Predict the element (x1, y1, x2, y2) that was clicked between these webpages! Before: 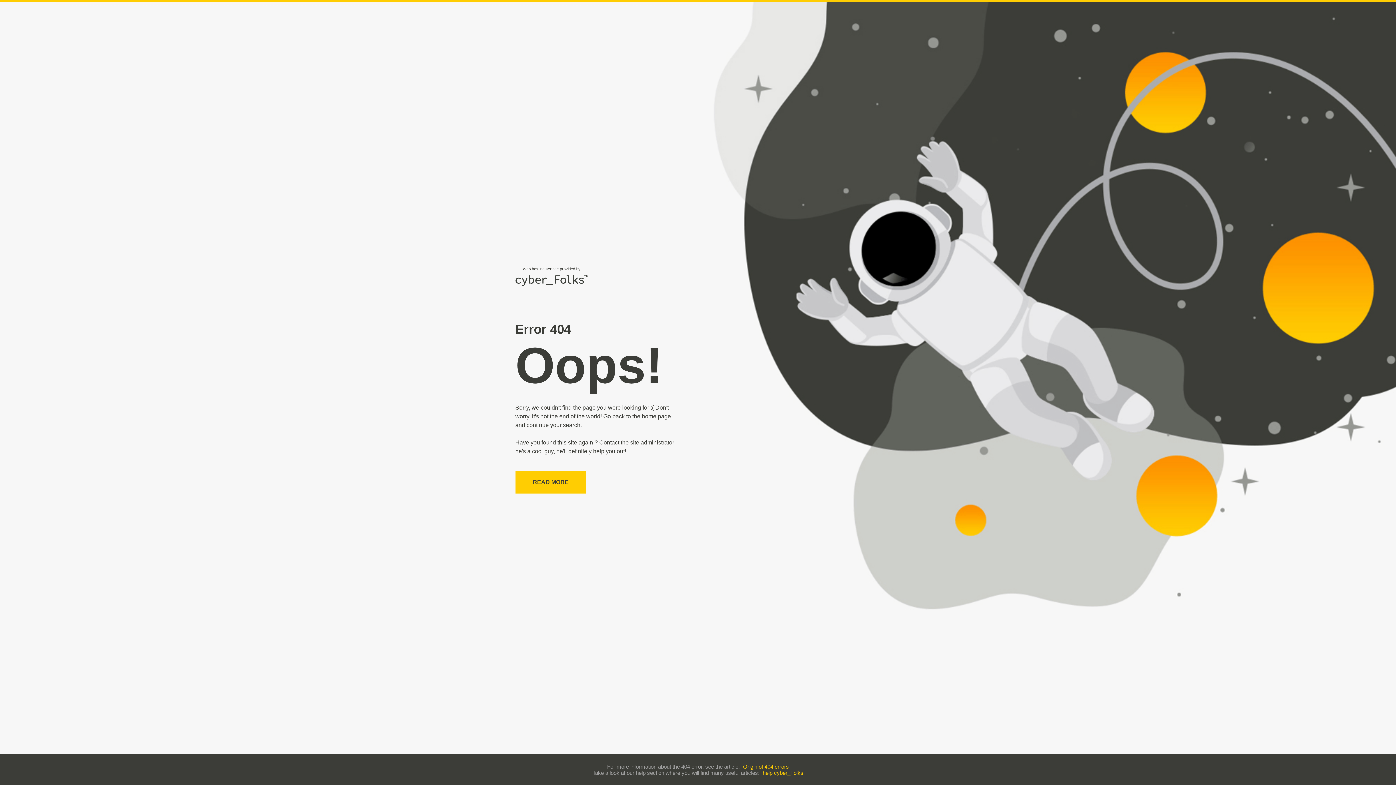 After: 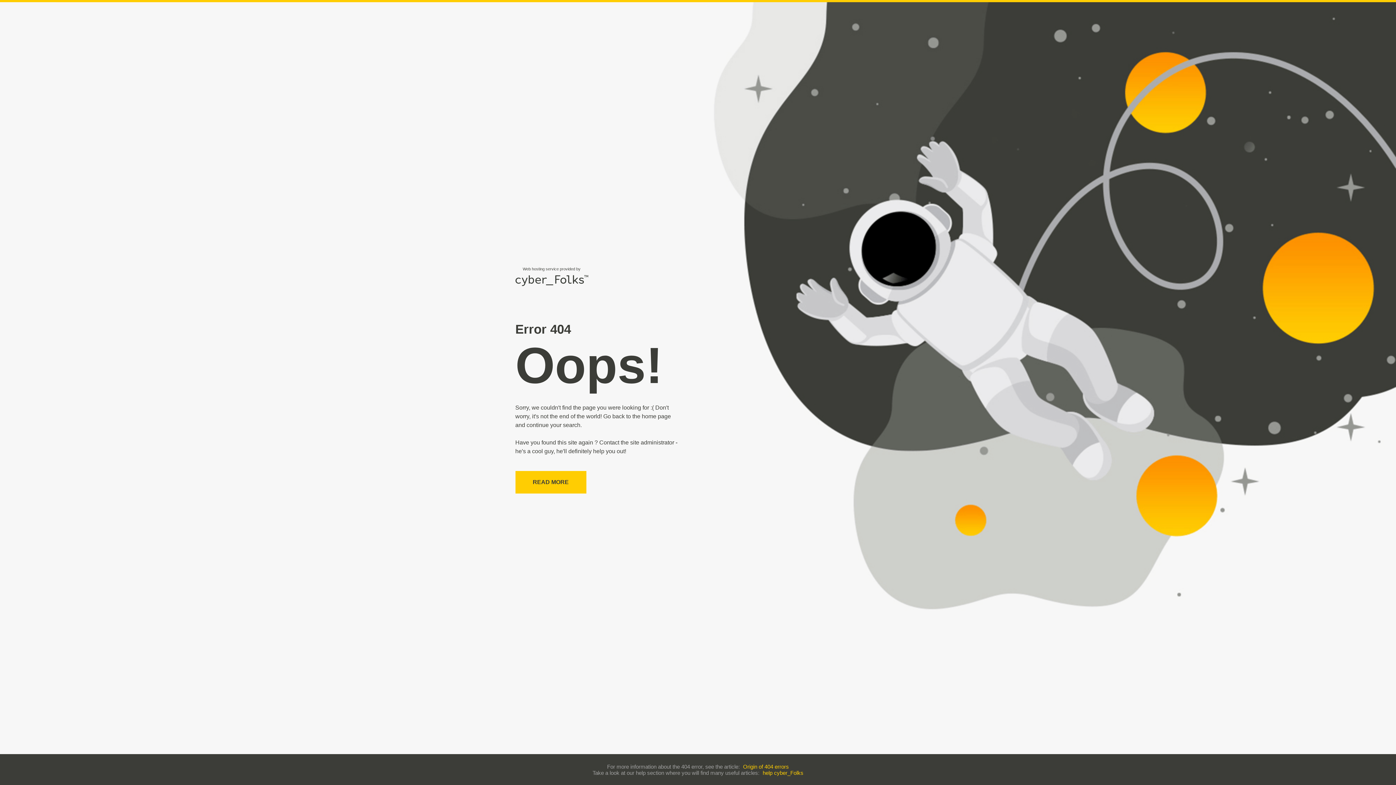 Action: label: help cyber_Folks bbox: (762, 770, 803, 776)